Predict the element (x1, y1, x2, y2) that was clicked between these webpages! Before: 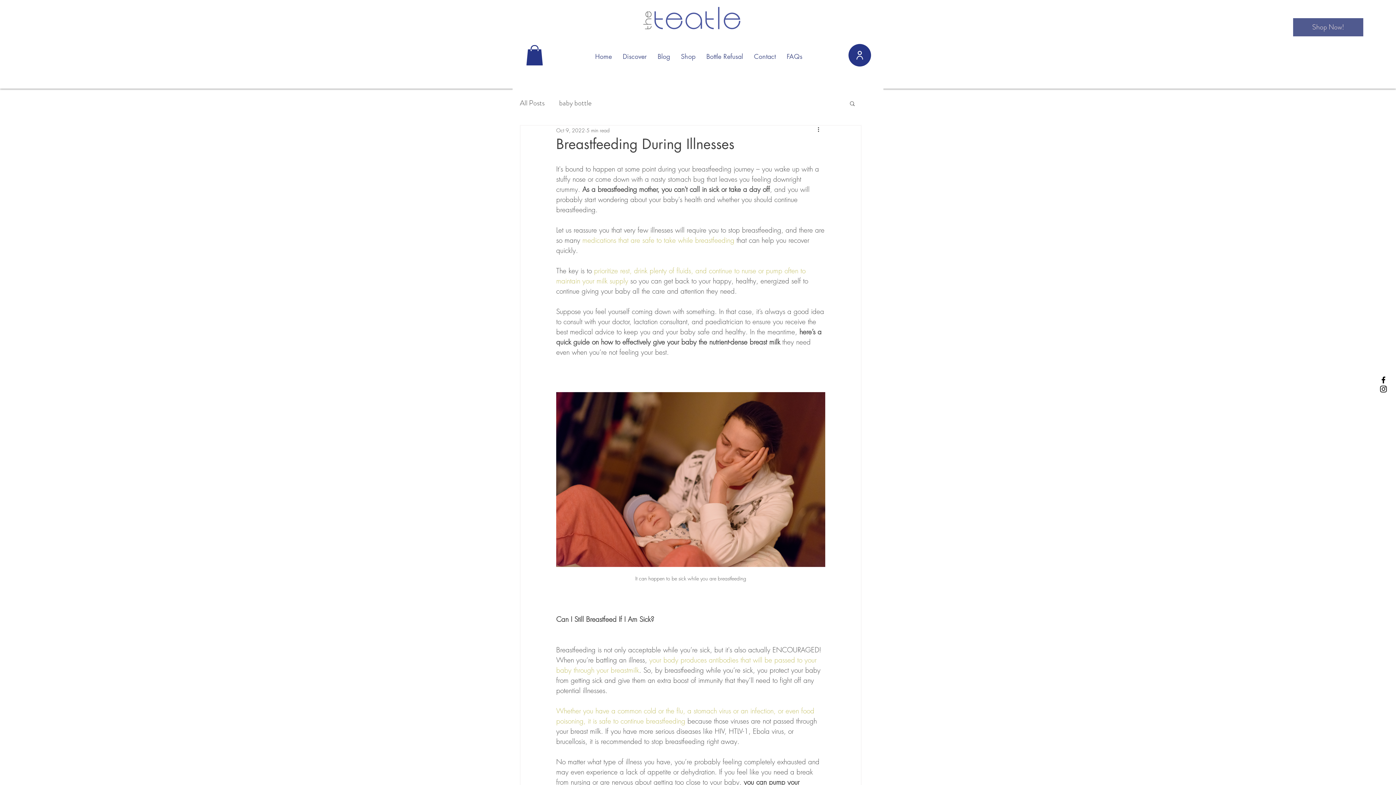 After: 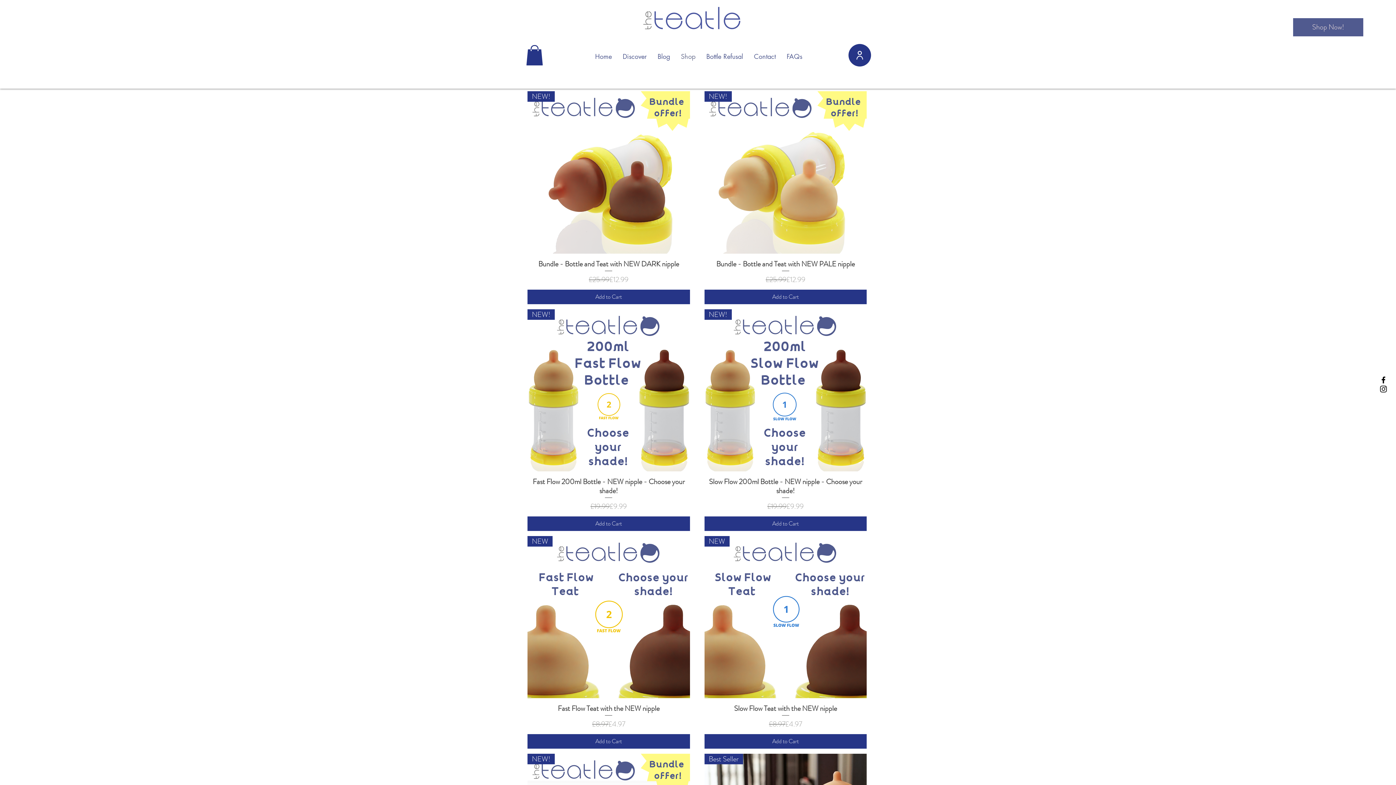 Action: bbox: (1293, 18, 1363, 36) label: Shop Now!